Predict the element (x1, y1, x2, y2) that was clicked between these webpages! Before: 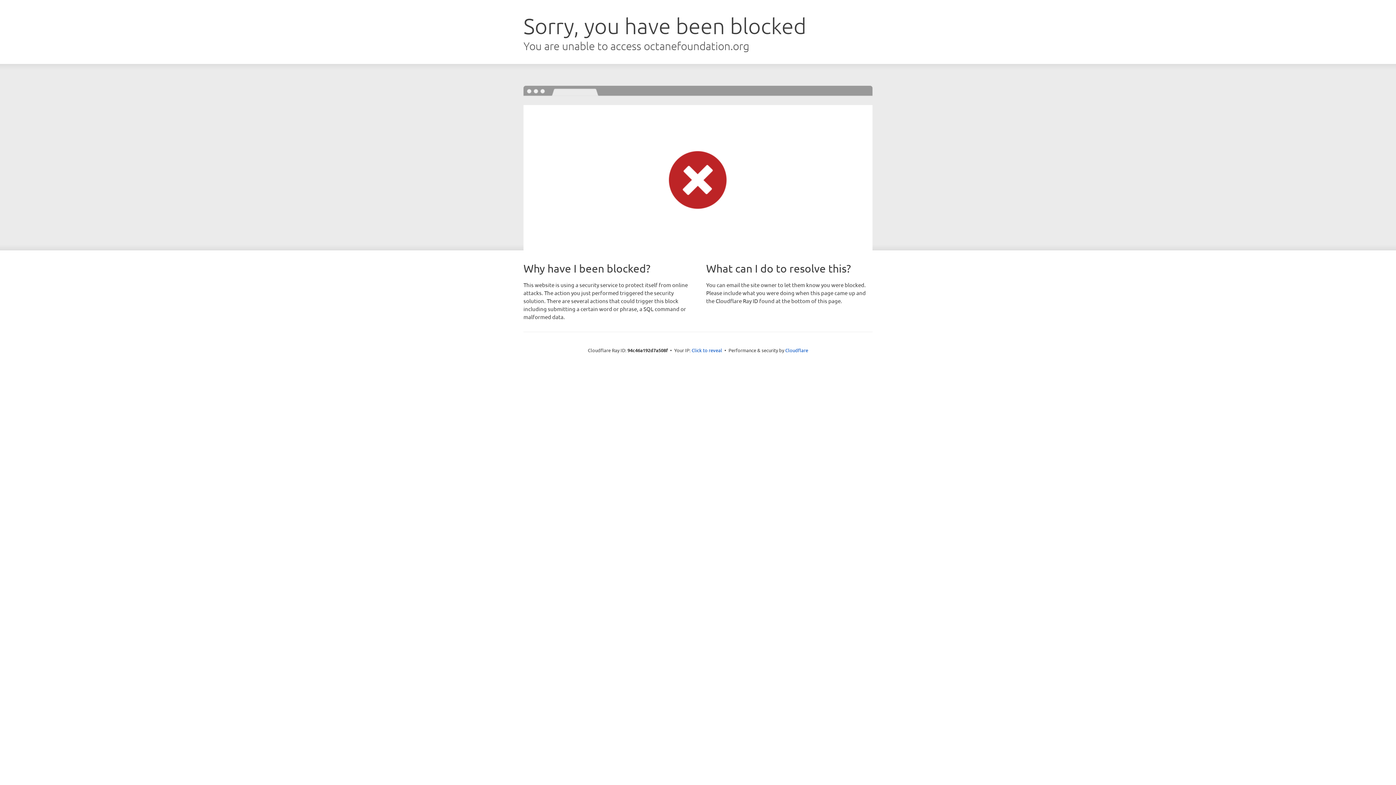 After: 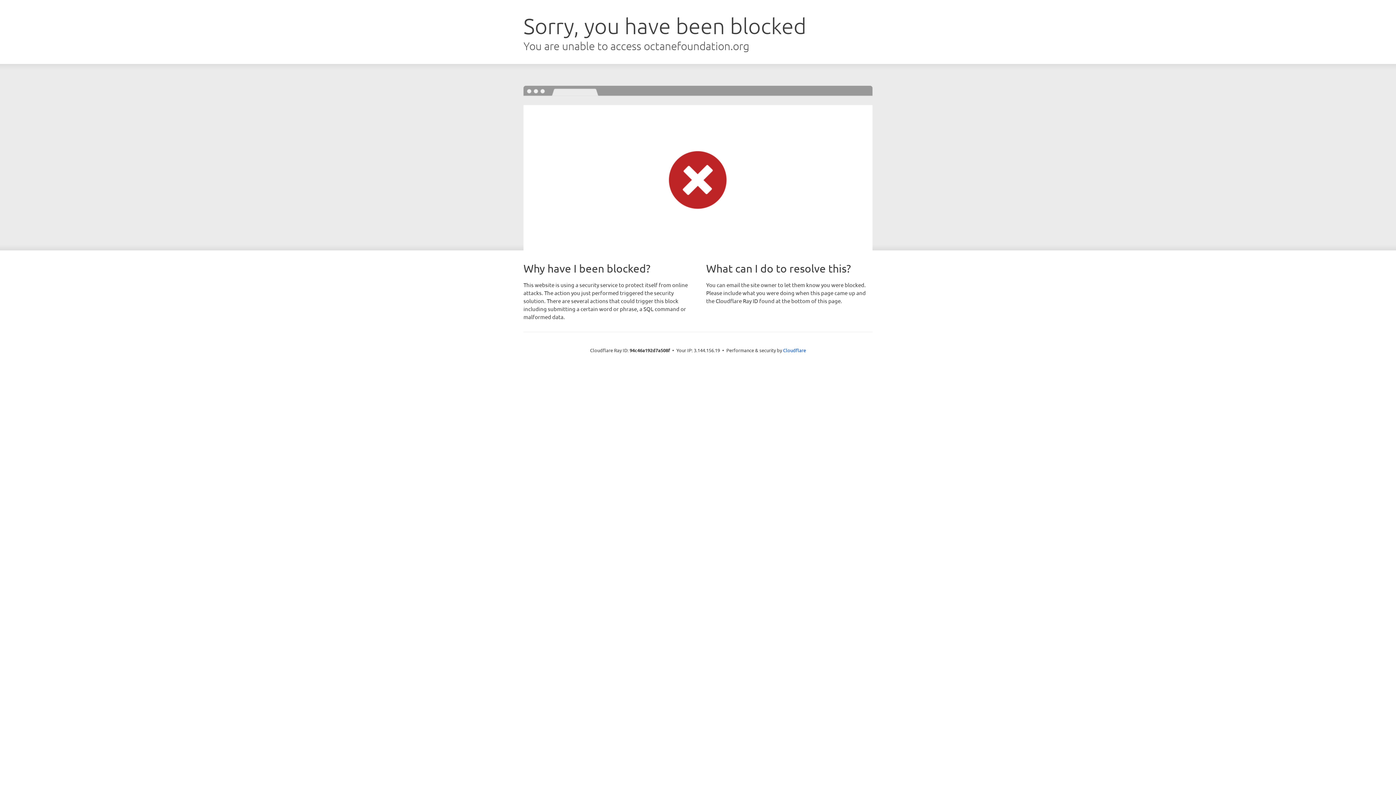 Action: label: Click to reveal bbox: (691, 346, 722, 353)